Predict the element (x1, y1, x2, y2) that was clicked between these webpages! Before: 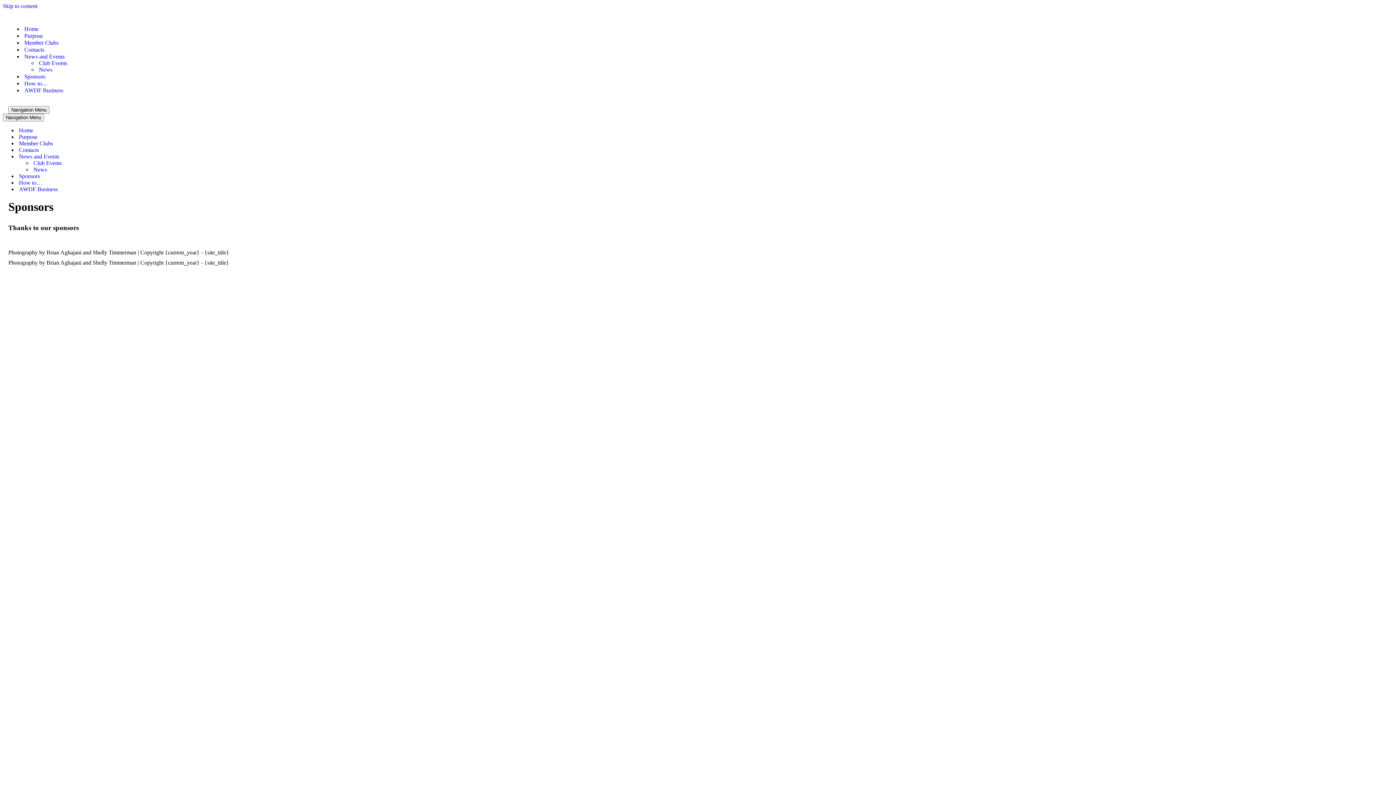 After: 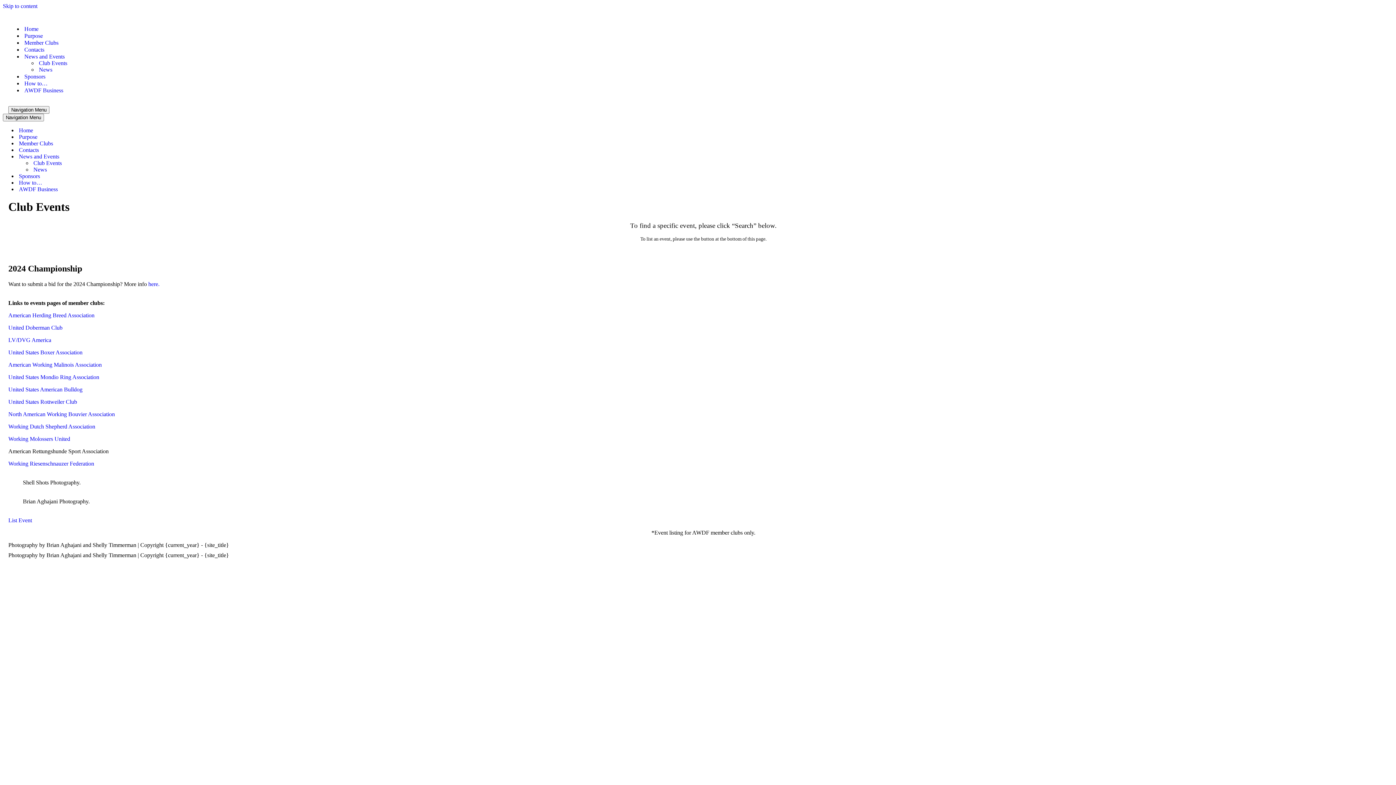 Action: label: Club Events bbox: (38, 60, 67, 66)